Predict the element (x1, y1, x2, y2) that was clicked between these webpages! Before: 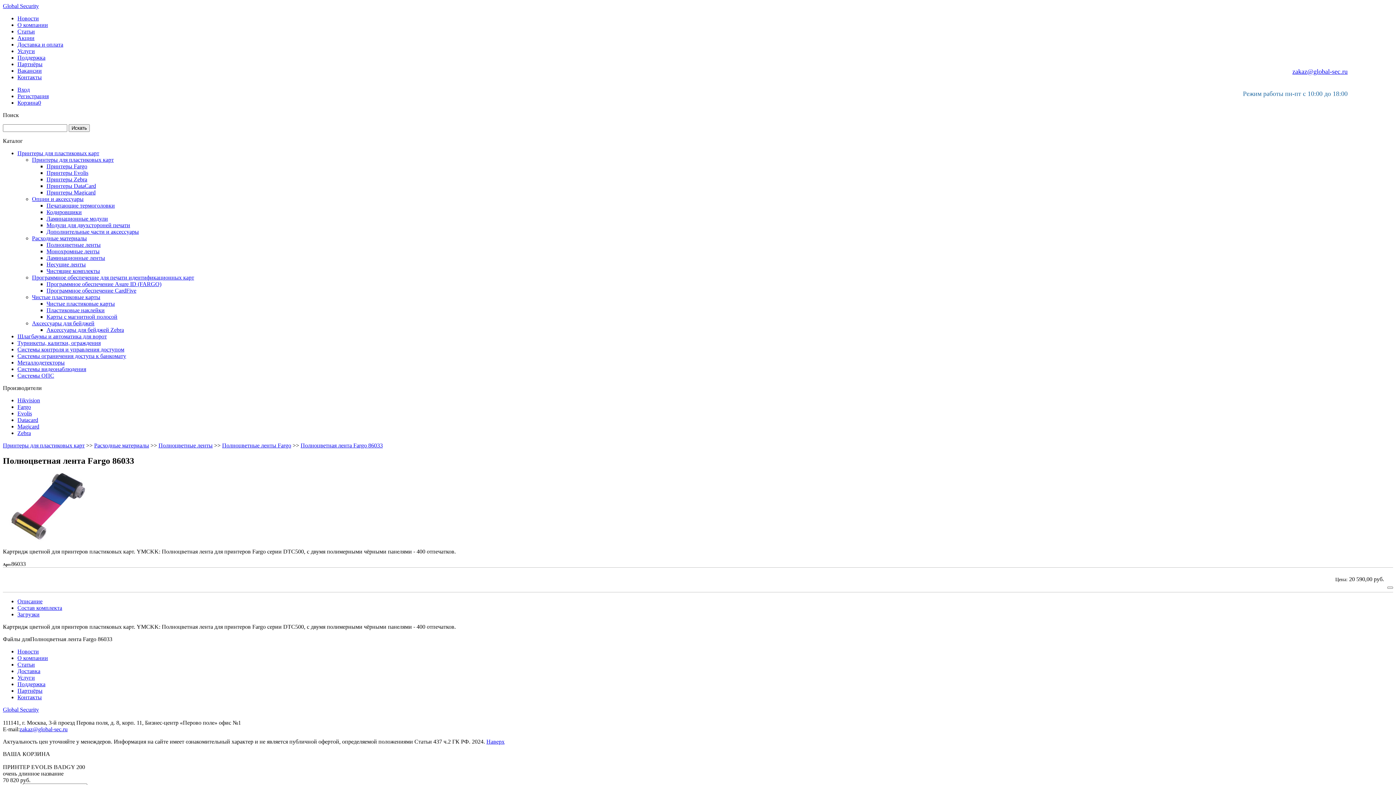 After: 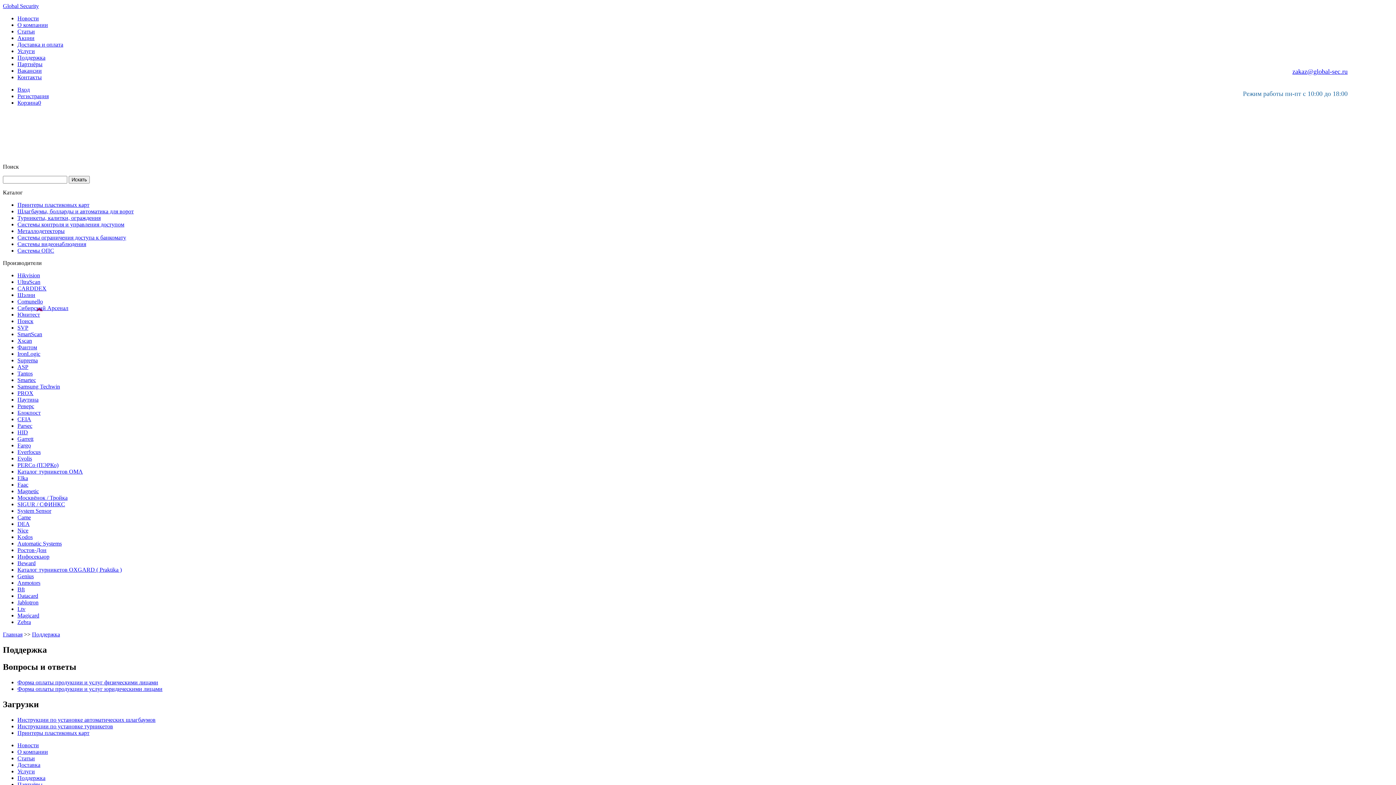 Action: bbox: (17, 681, 45, 687) label: Поддержка